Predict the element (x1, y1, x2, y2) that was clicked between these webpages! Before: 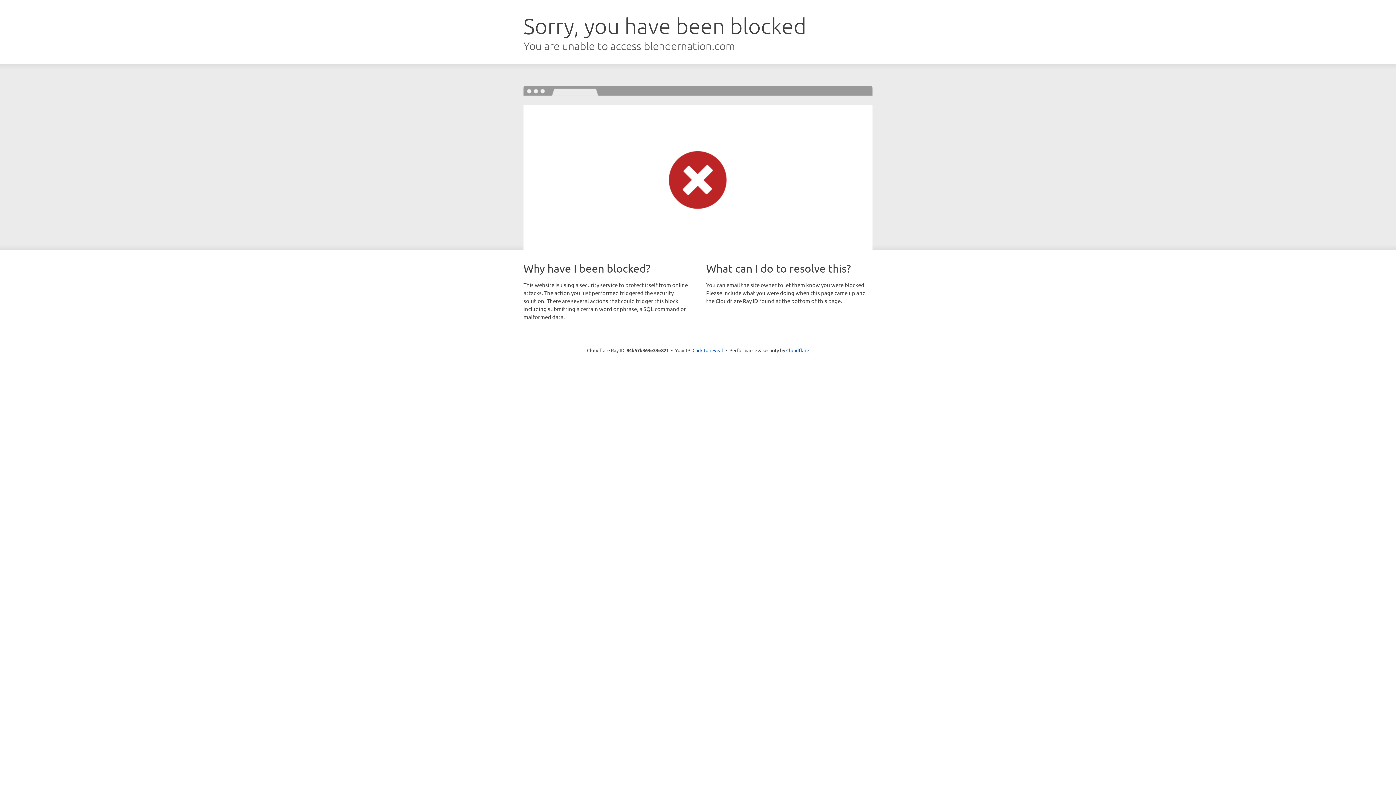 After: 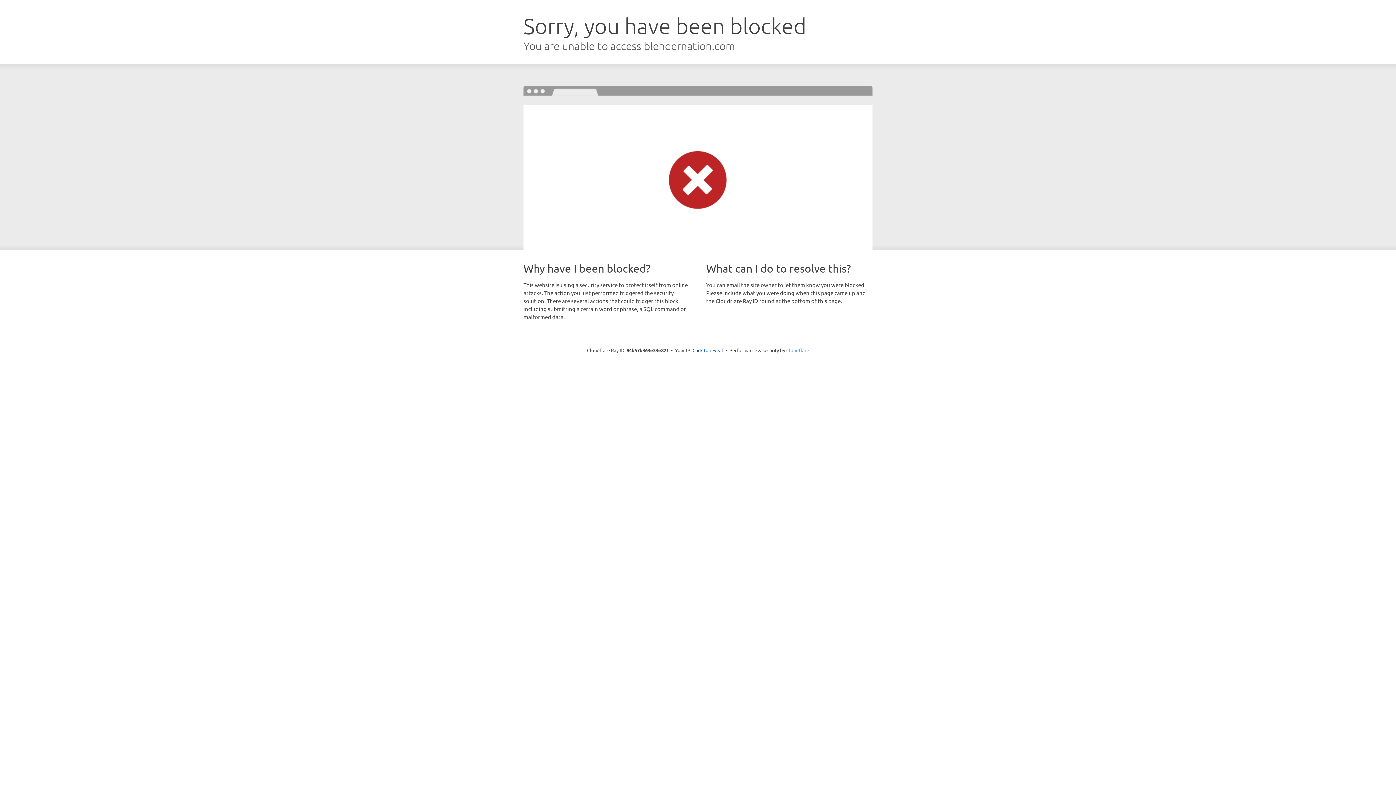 Action: label: Cloudflare bbox: (786, 347, 809, 353)